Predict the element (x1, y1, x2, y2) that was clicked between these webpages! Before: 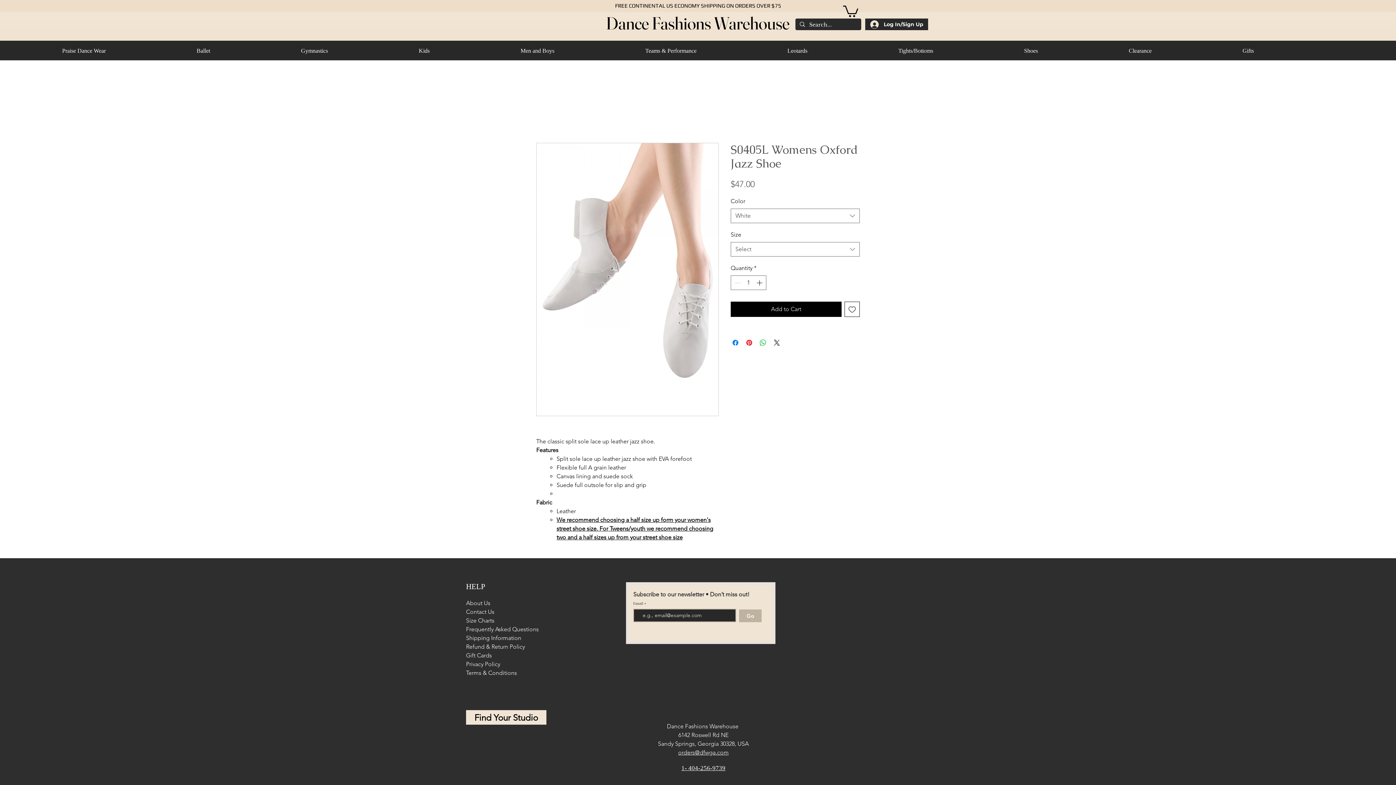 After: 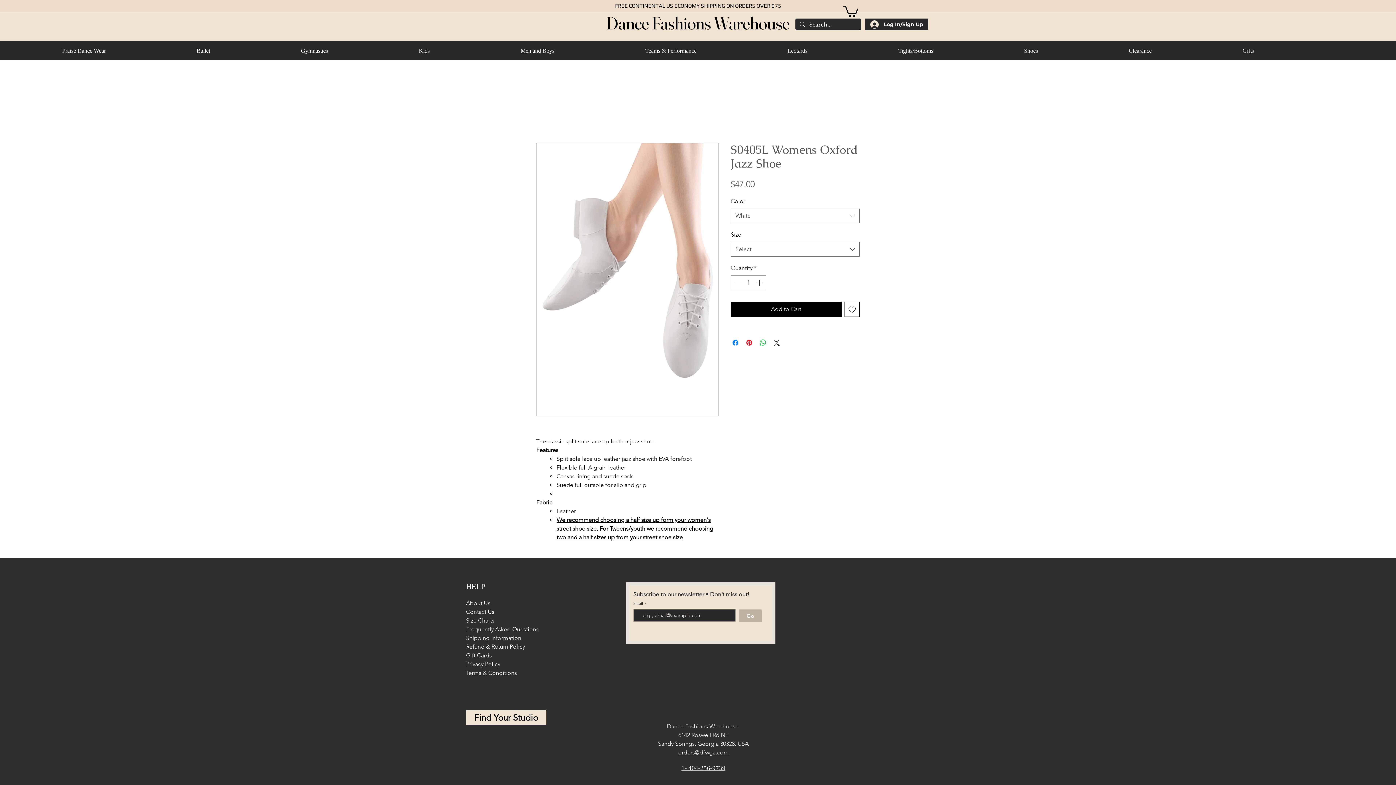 Action: bbox: (843, 4, 858, 17)